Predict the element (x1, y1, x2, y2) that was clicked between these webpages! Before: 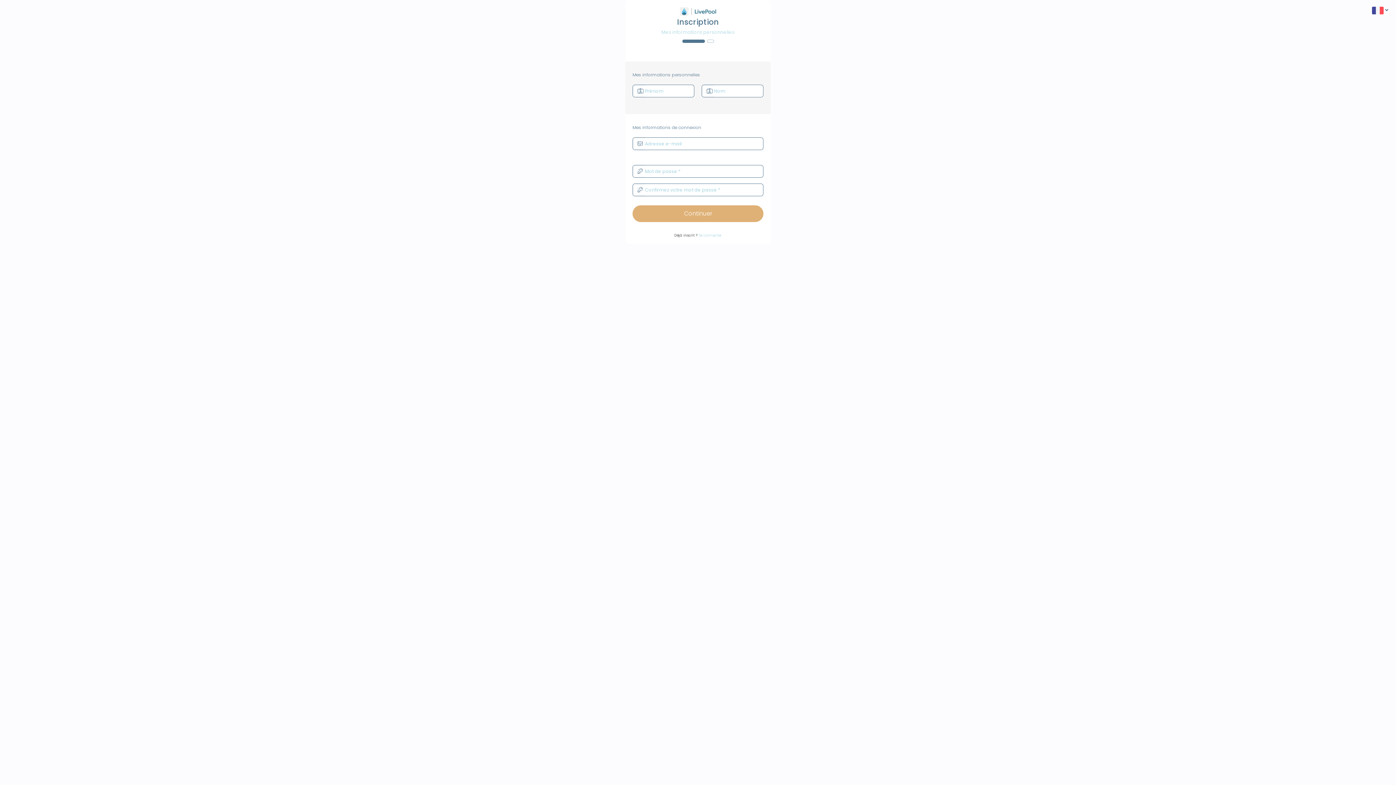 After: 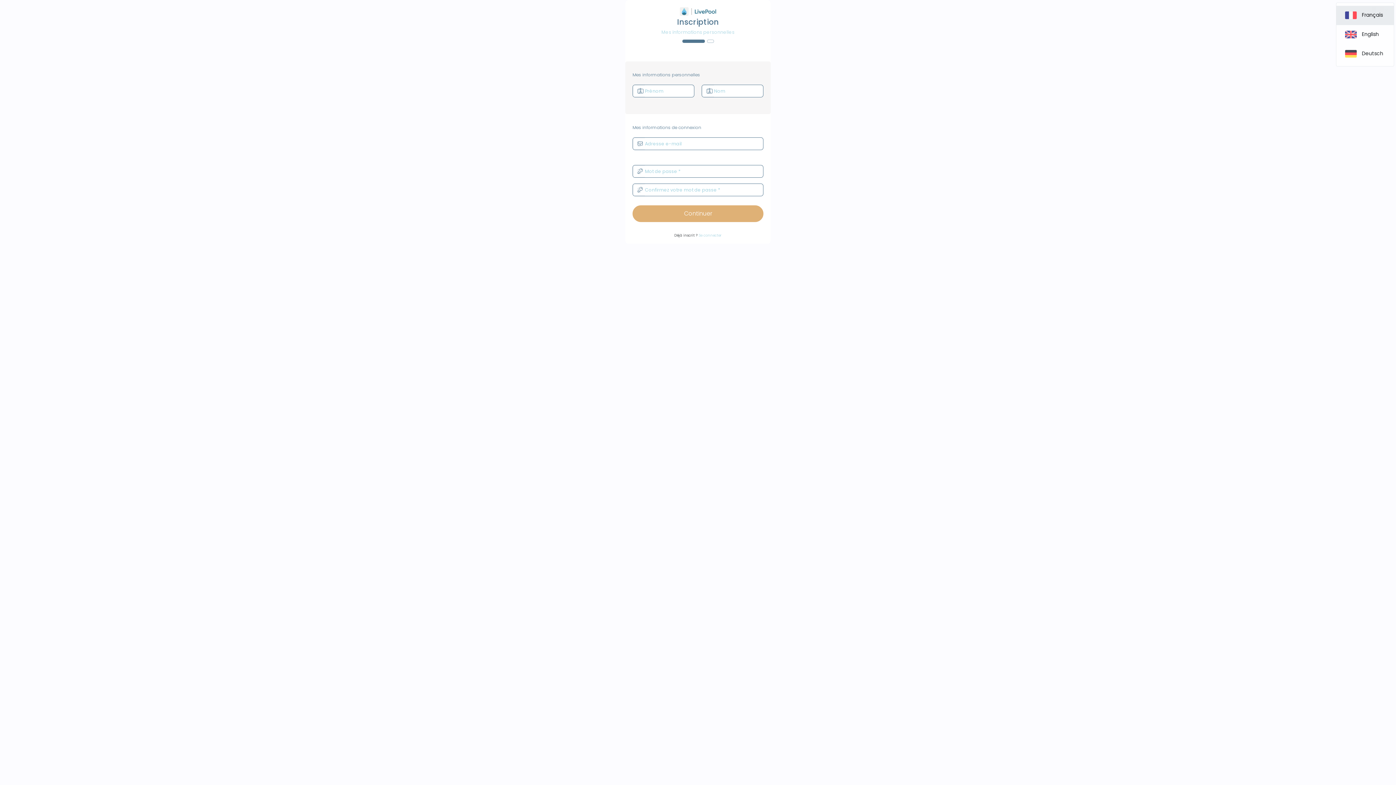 Action: bbox: (1366, 1, 1394, 19) label:  